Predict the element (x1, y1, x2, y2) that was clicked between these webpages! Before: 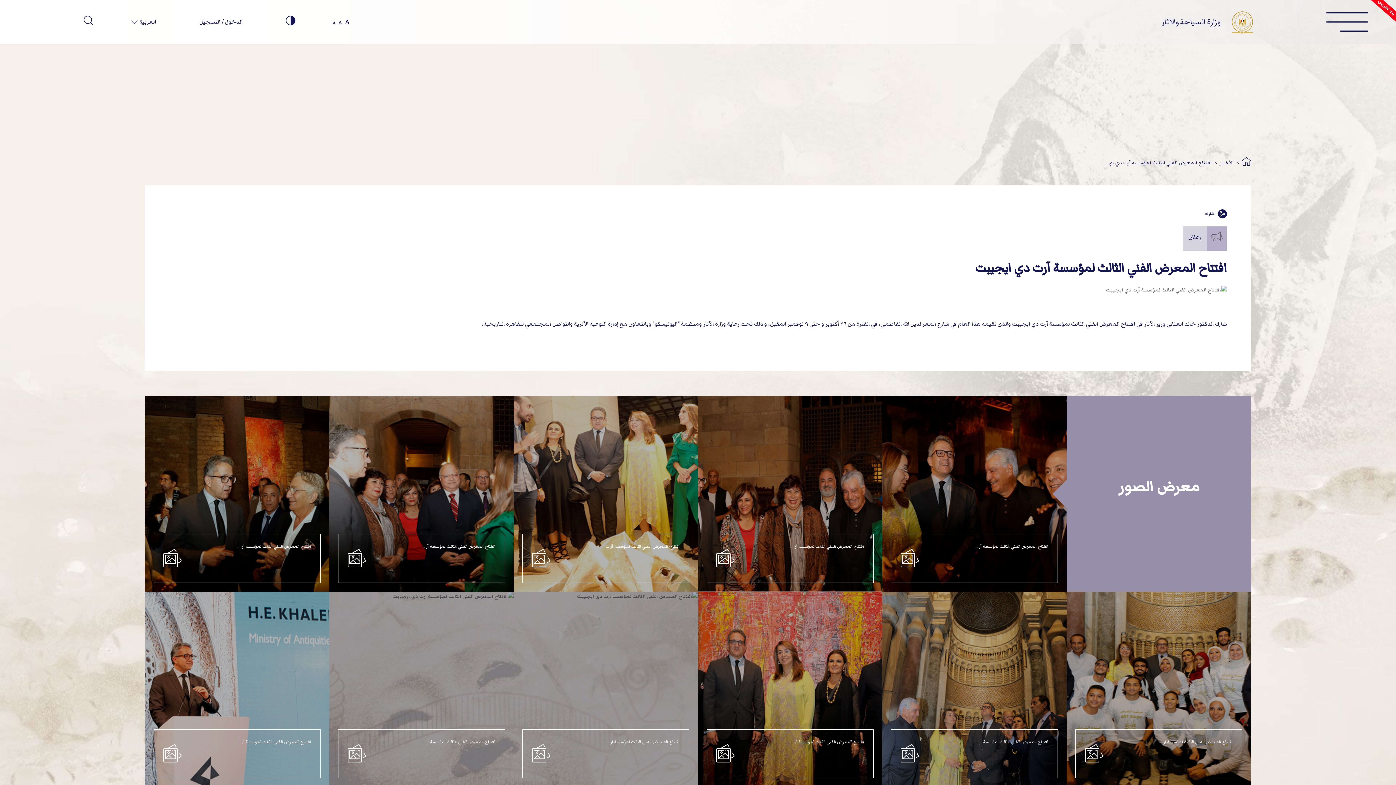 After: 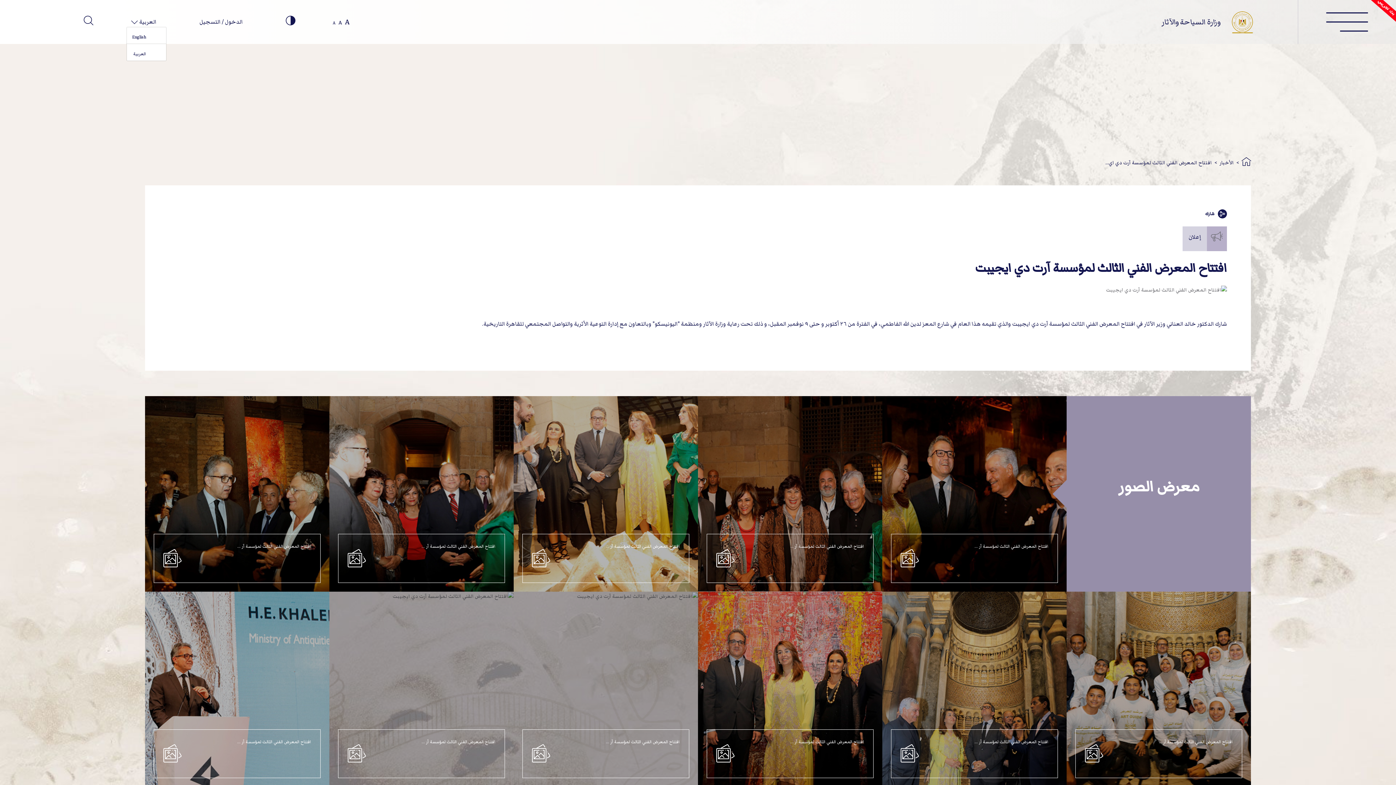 Action: label: العربية  bbox: (136, 17, 156, 26)